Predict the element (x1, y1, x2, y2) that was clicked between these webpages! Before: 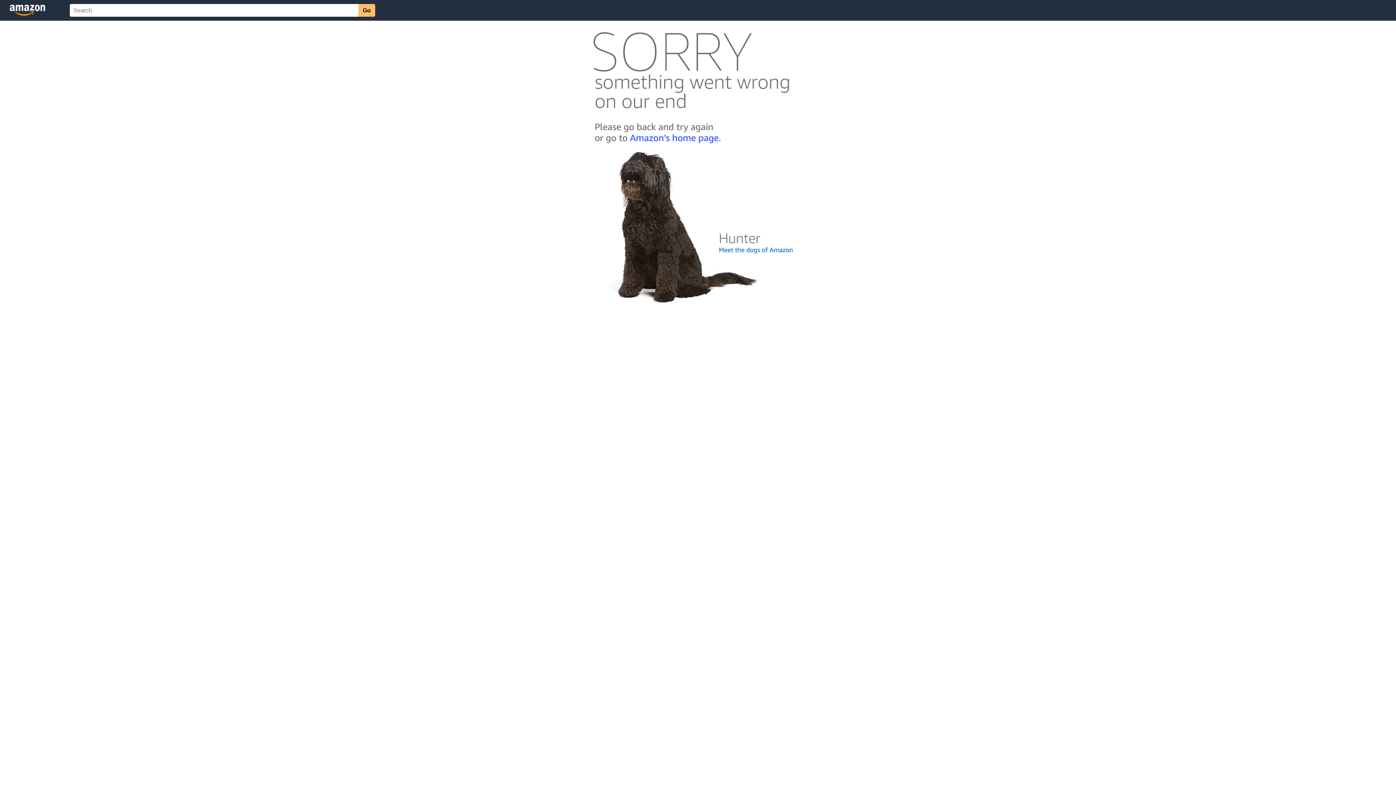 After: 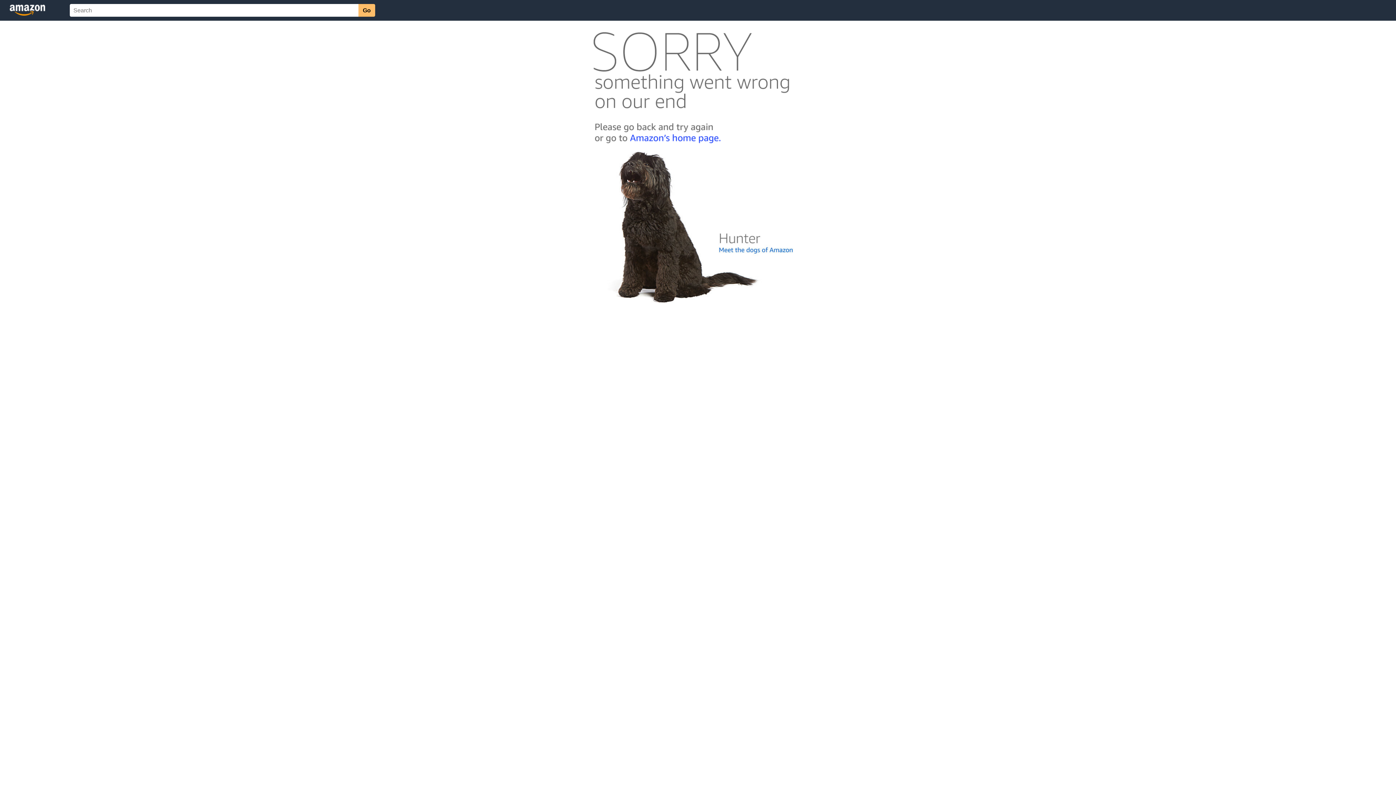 Action: bbox: (592, 300, 803, 306)